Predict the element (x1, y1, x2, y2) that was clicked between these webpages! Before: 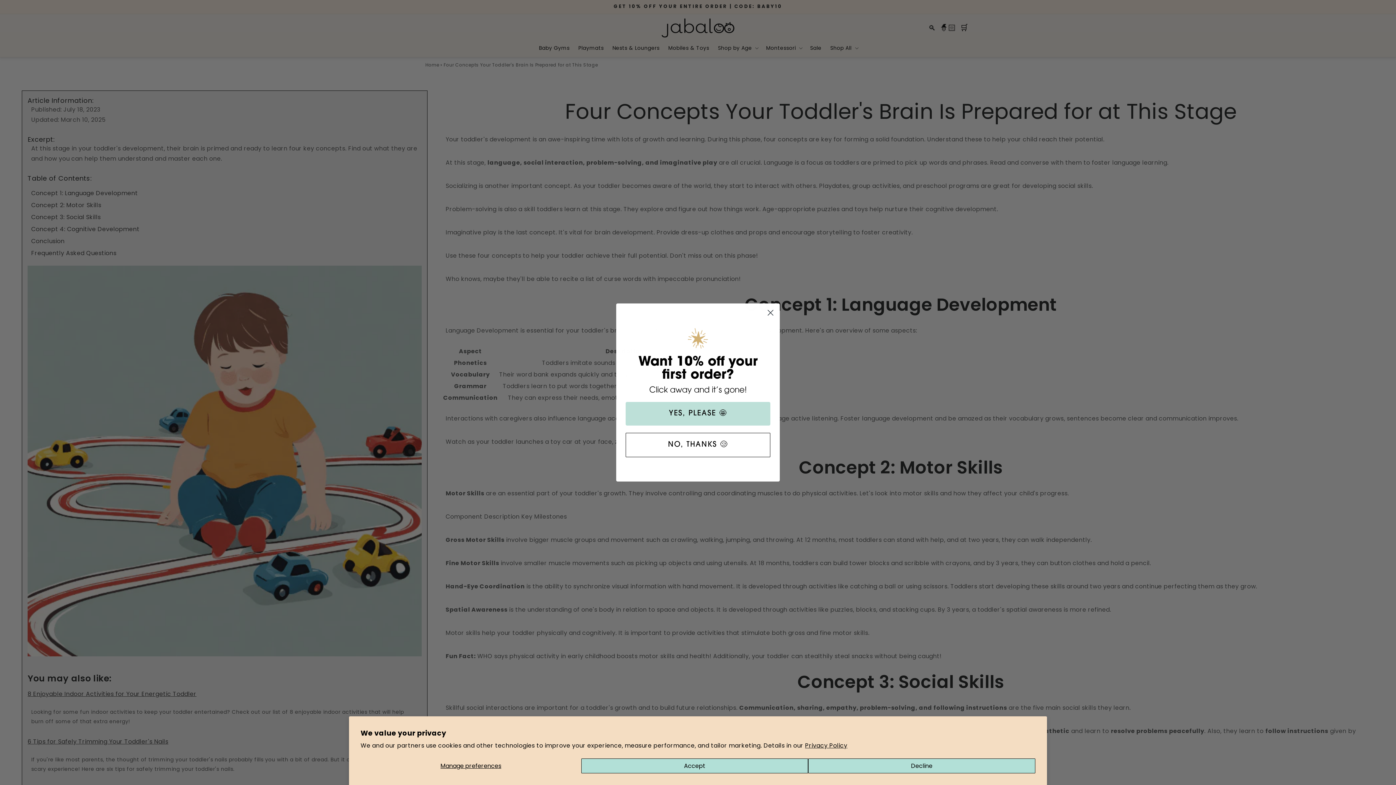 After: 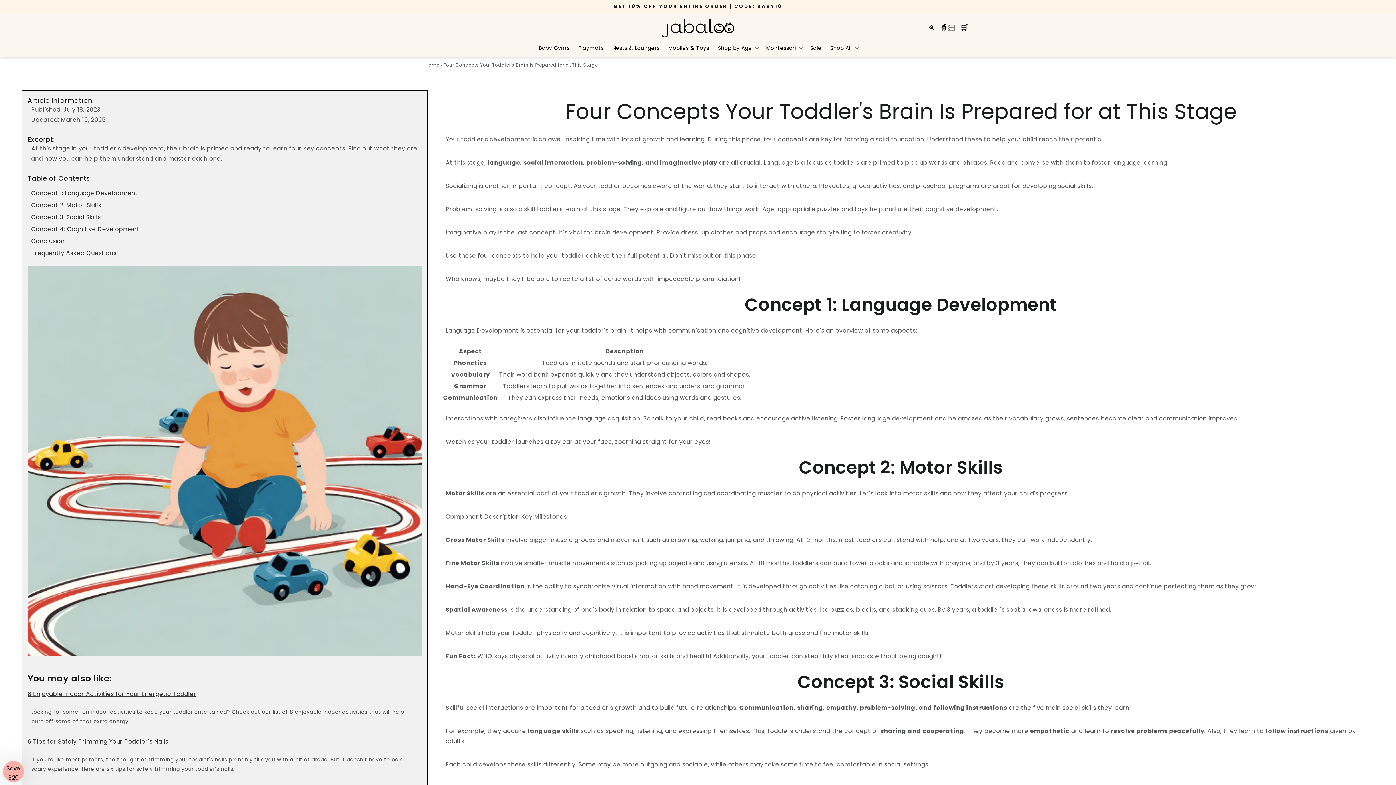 Action: label: Accept bbox: (581, 758, 808, 773)